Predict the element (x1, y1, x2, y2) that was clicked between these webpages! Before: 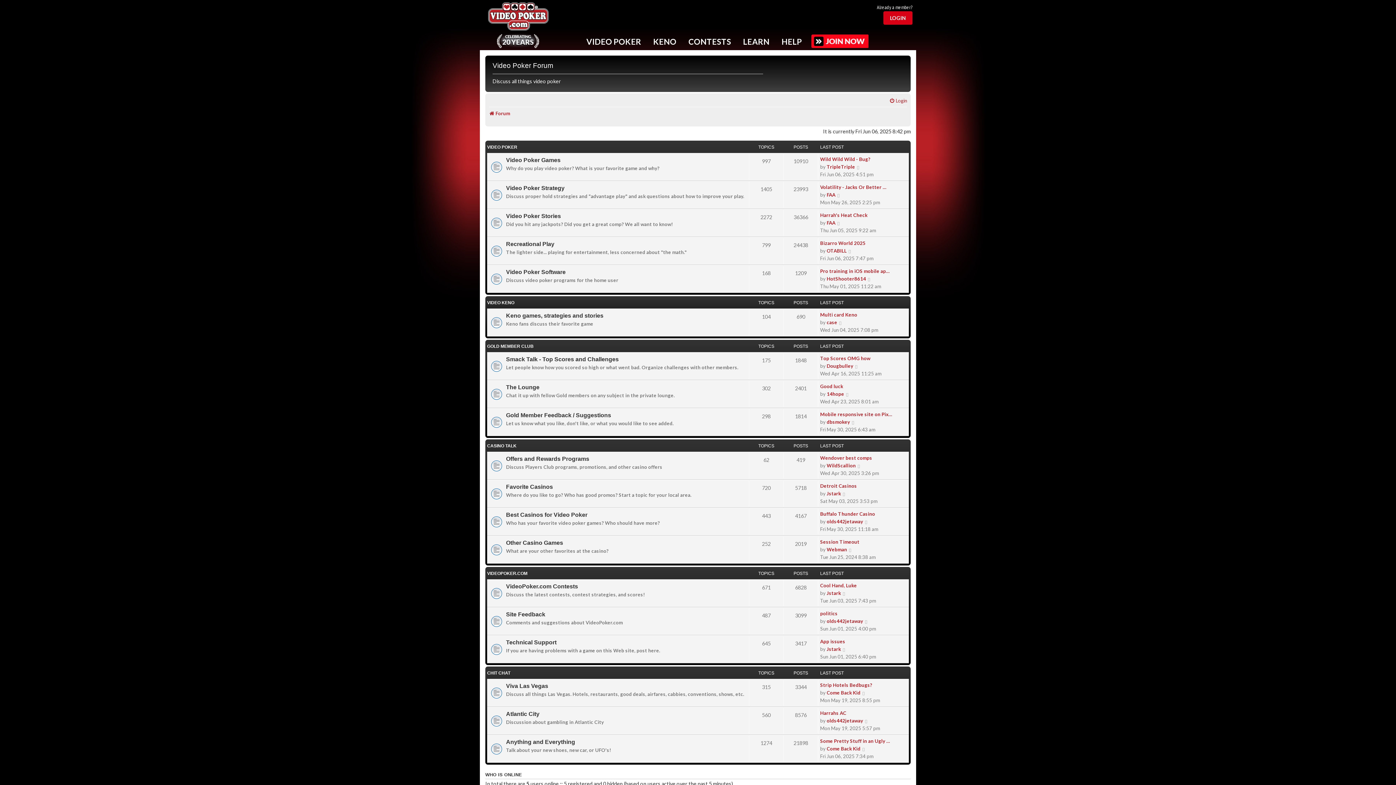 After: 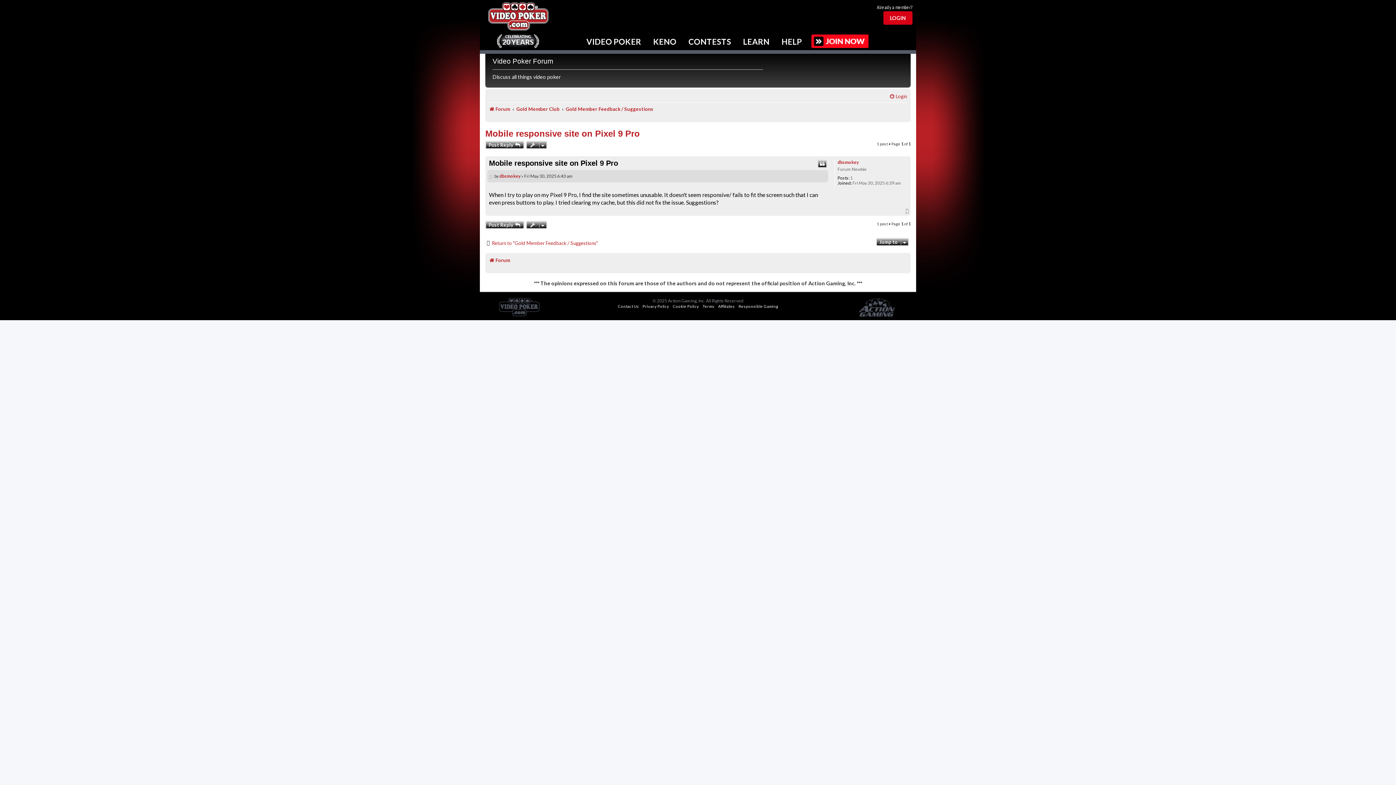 Action: bbox: (820, 410, 892, 418) label: Mobile responsive site on Pix…